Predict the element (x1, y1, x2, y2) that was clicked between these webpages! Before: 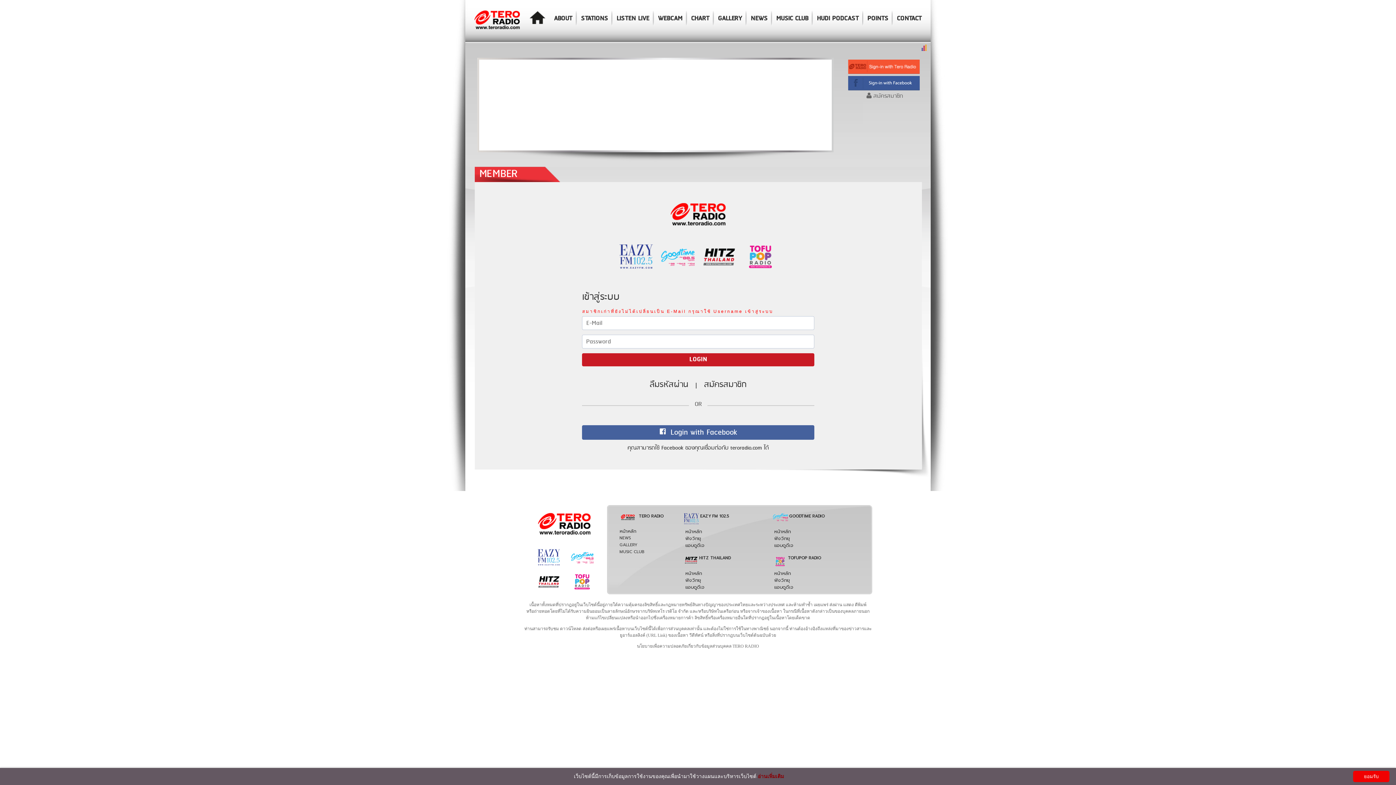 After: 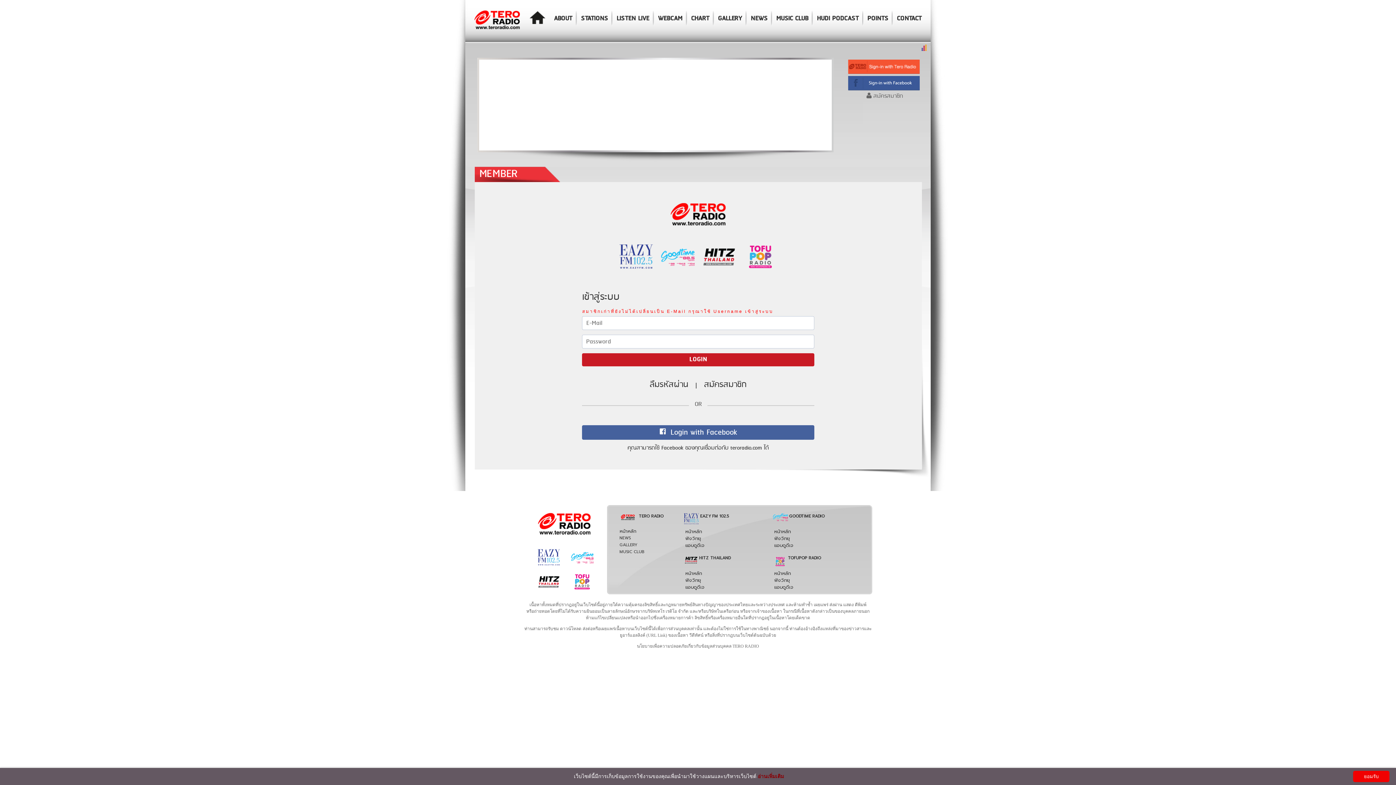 Action: bbox: (848, 59, 920, 74)